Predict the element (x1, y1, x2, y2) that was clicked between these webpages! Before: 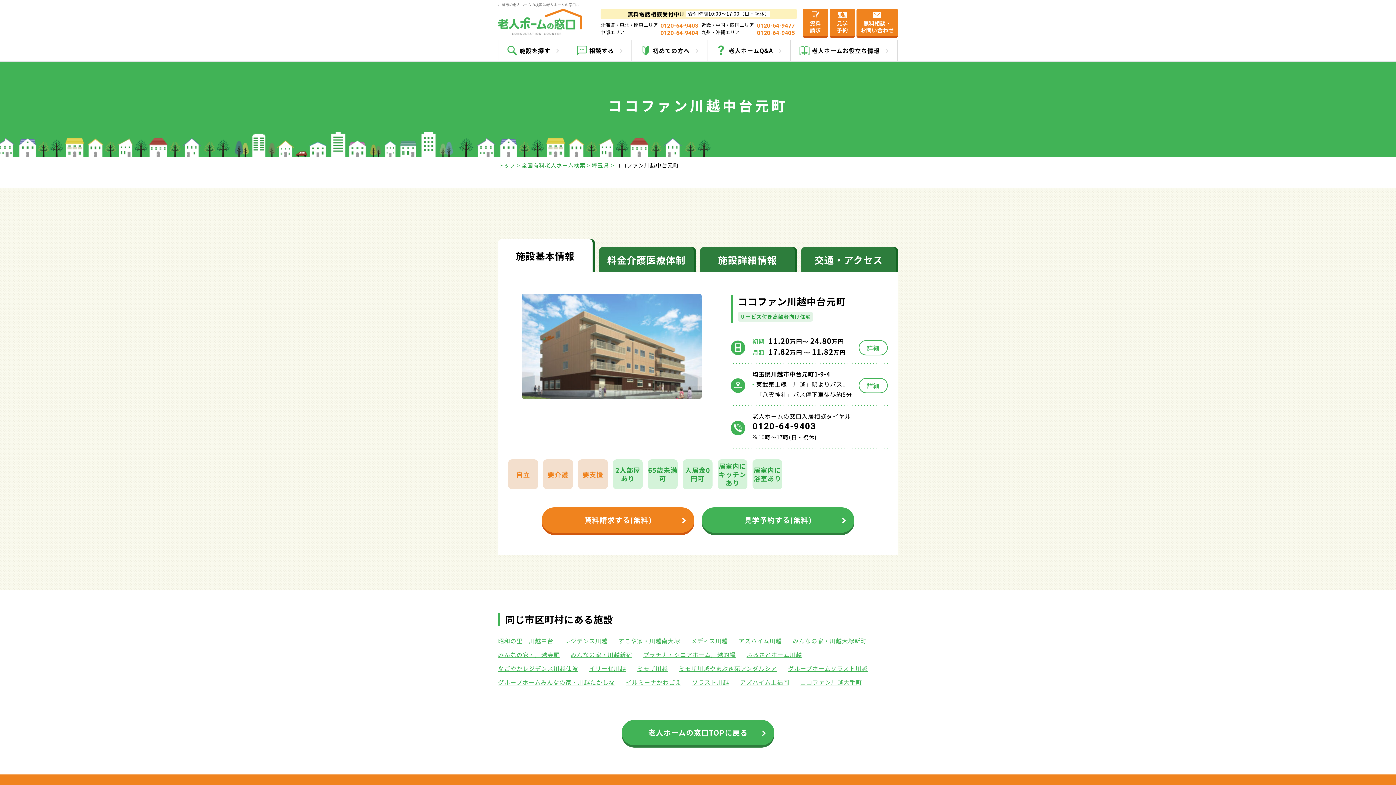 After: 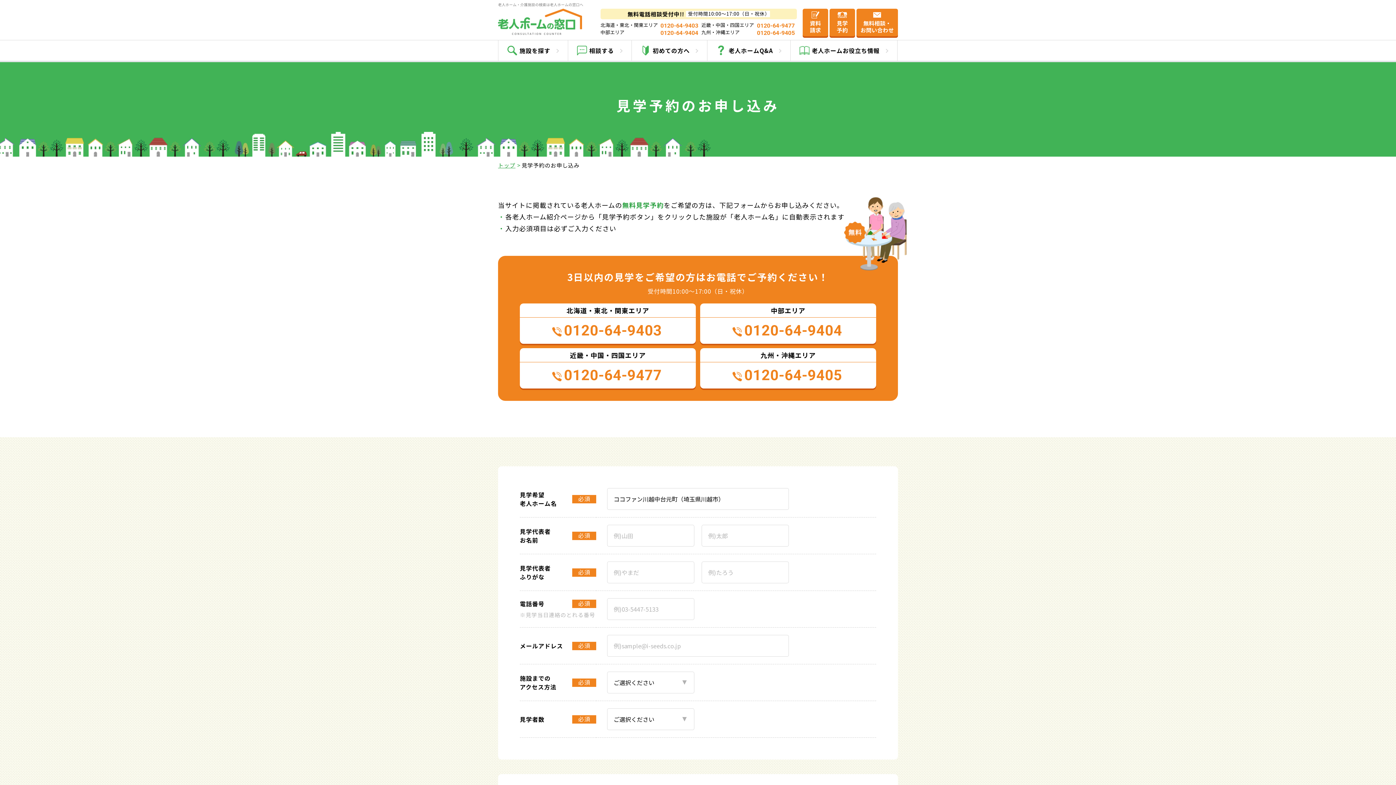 Action: label: 見学予約する(無料) bbox: (701, 507, 854, 533)